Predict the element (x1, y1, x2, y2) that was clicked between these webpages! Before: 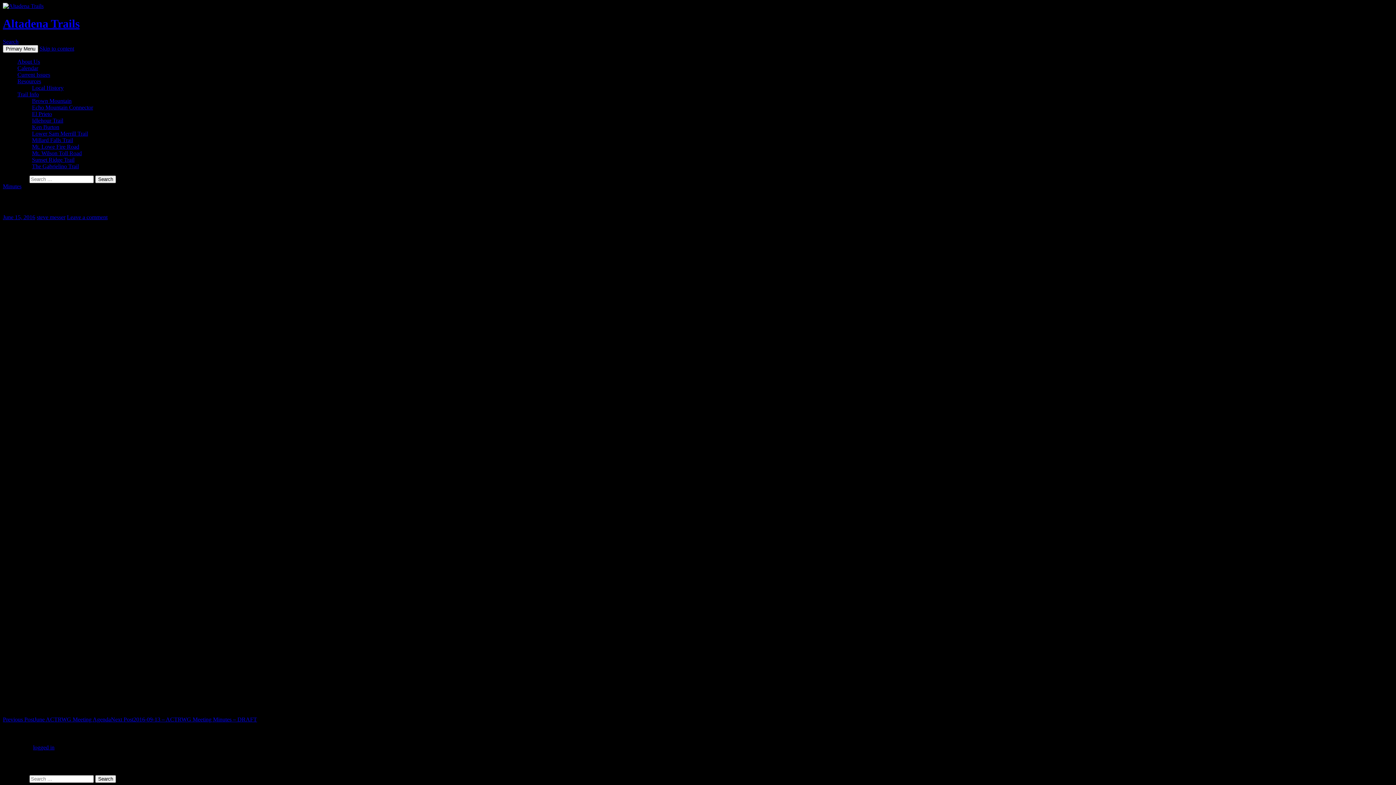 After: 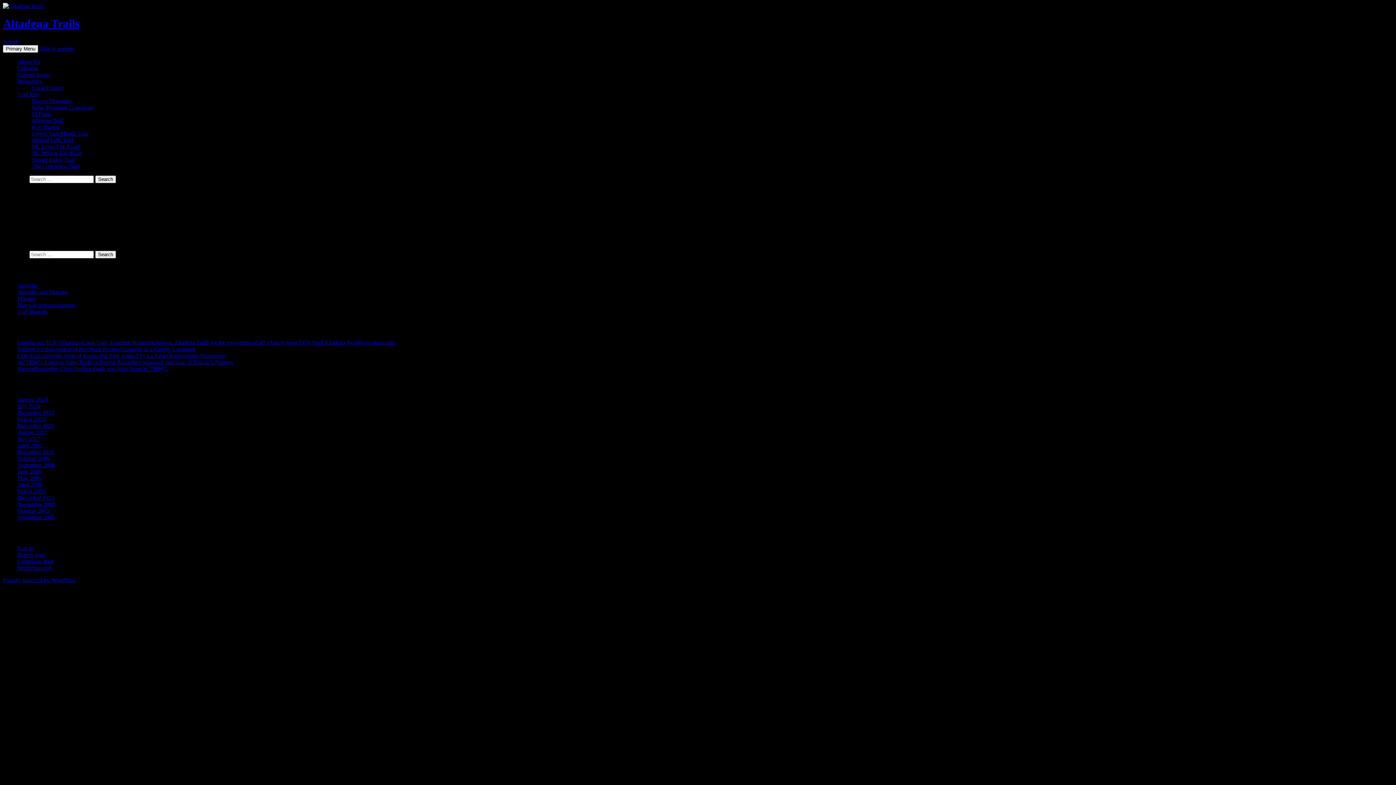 Action: bbox: (32, 97, 71, 103) label: Brown Mountain